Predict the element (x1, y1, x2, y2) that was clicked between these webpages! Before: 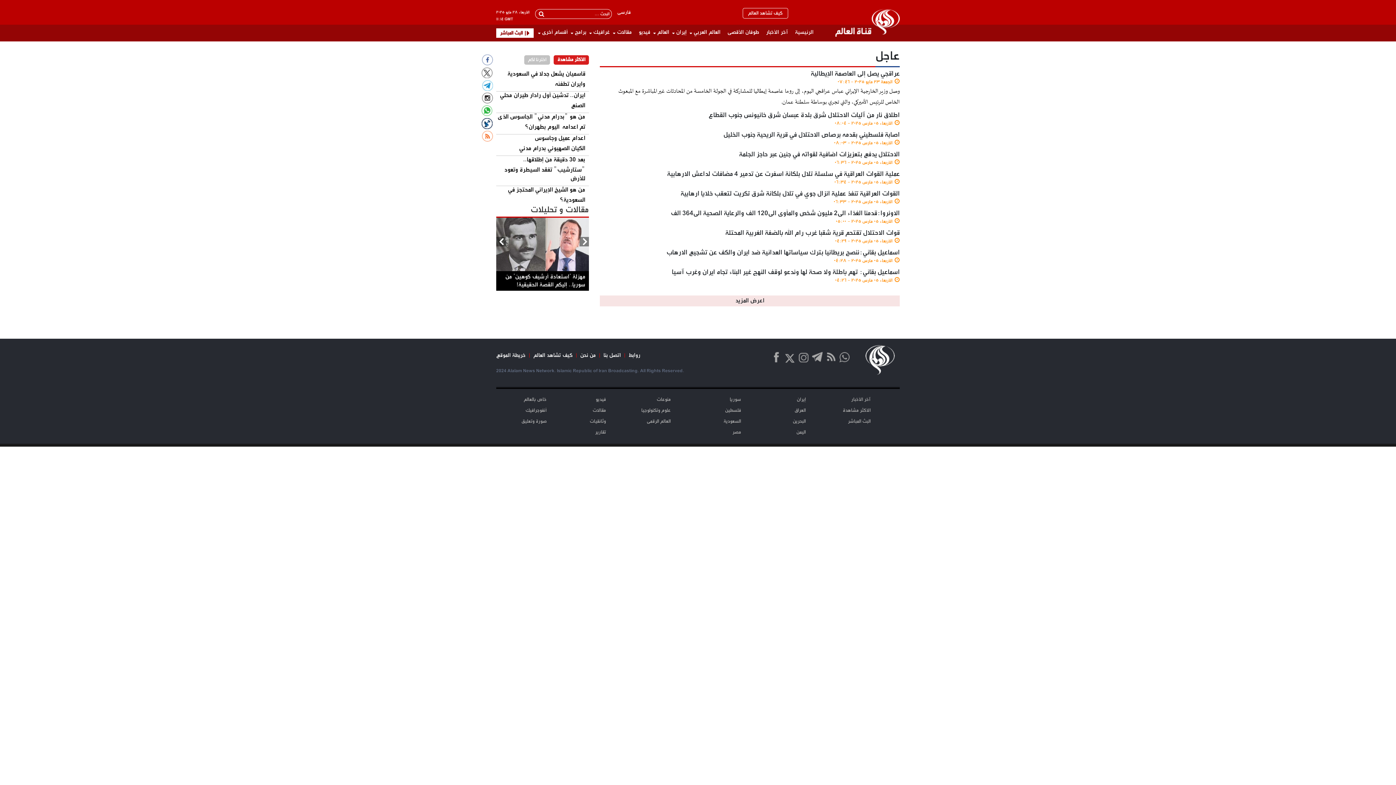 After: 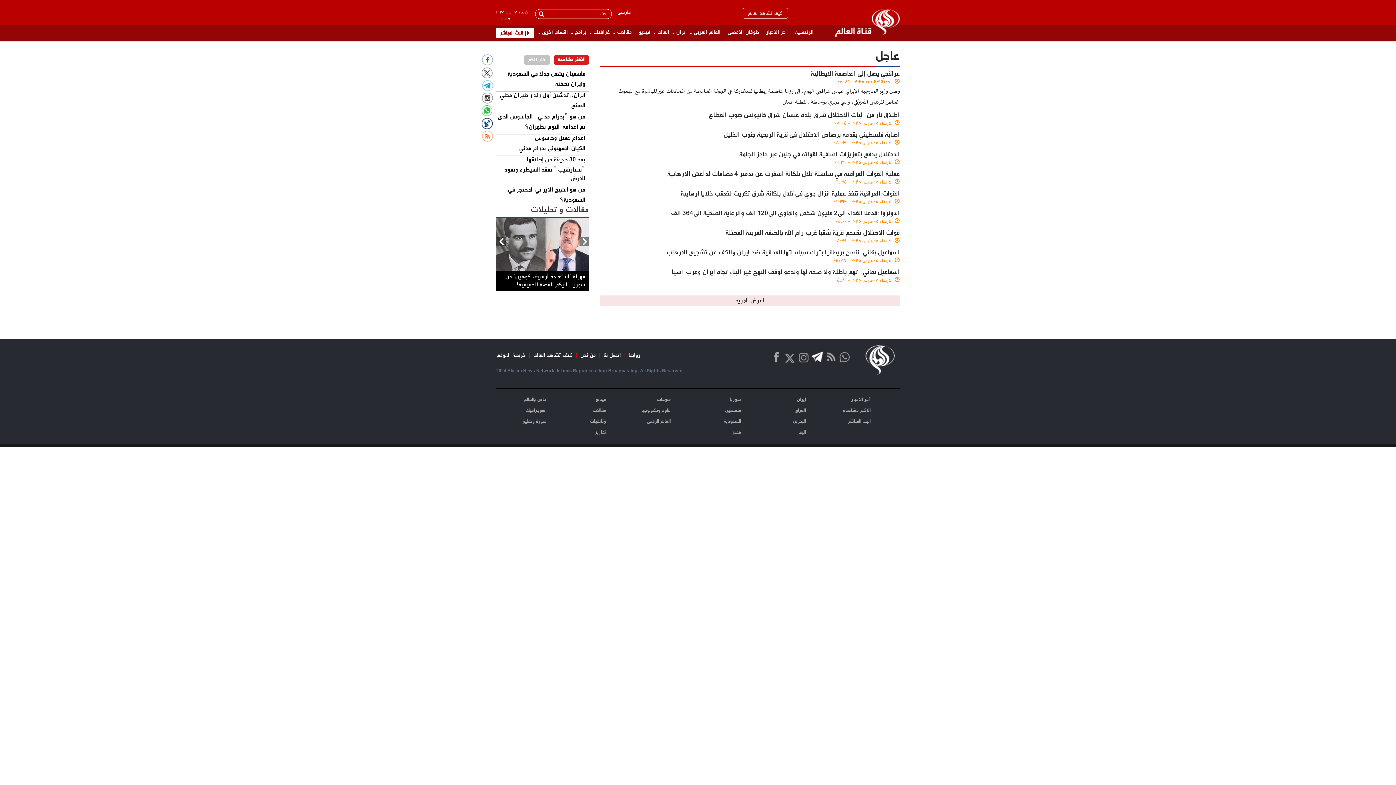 Action: bbox: (812, 351, 822, 363)